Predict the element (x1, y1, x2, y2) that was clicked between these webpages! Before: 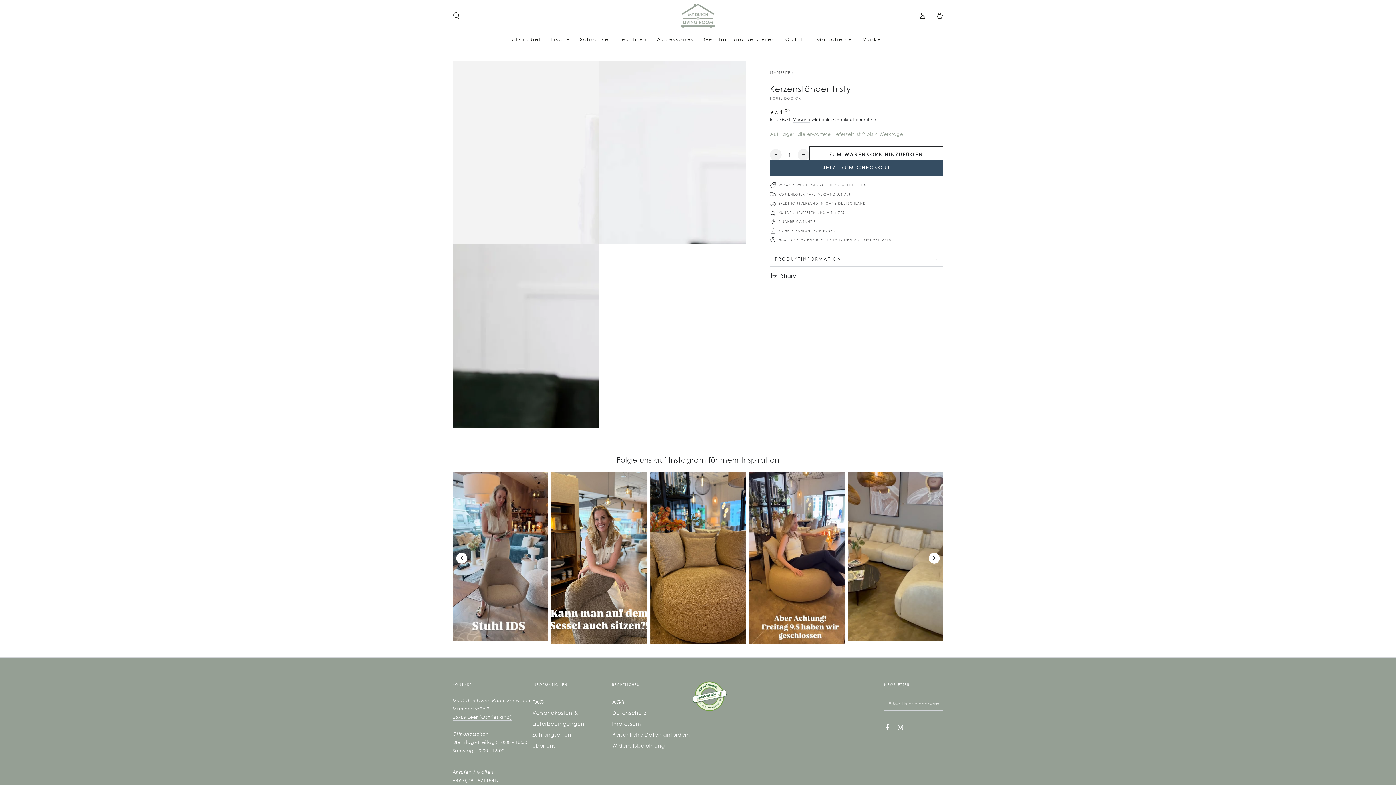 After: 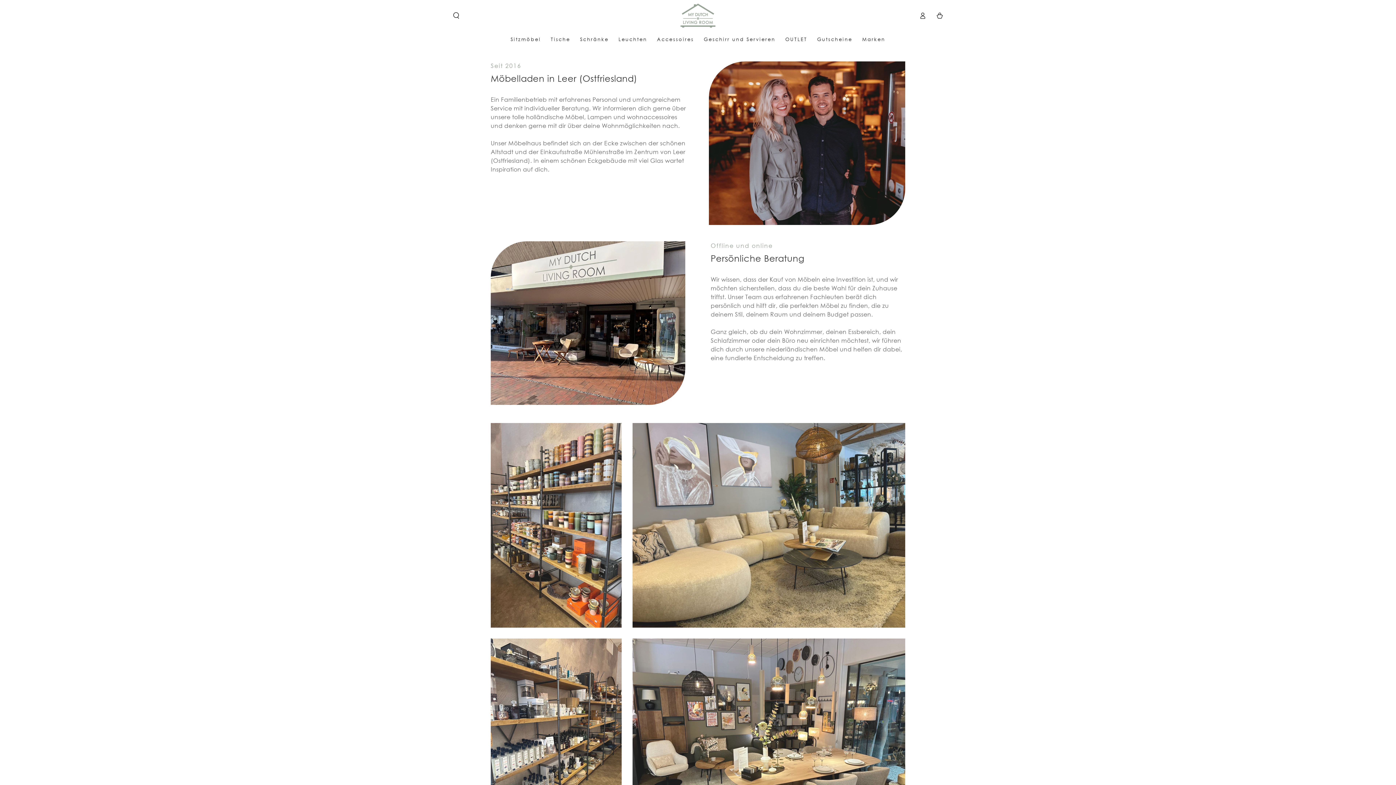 Action: label: Über uns bbox: (532, 742, 555, 749)